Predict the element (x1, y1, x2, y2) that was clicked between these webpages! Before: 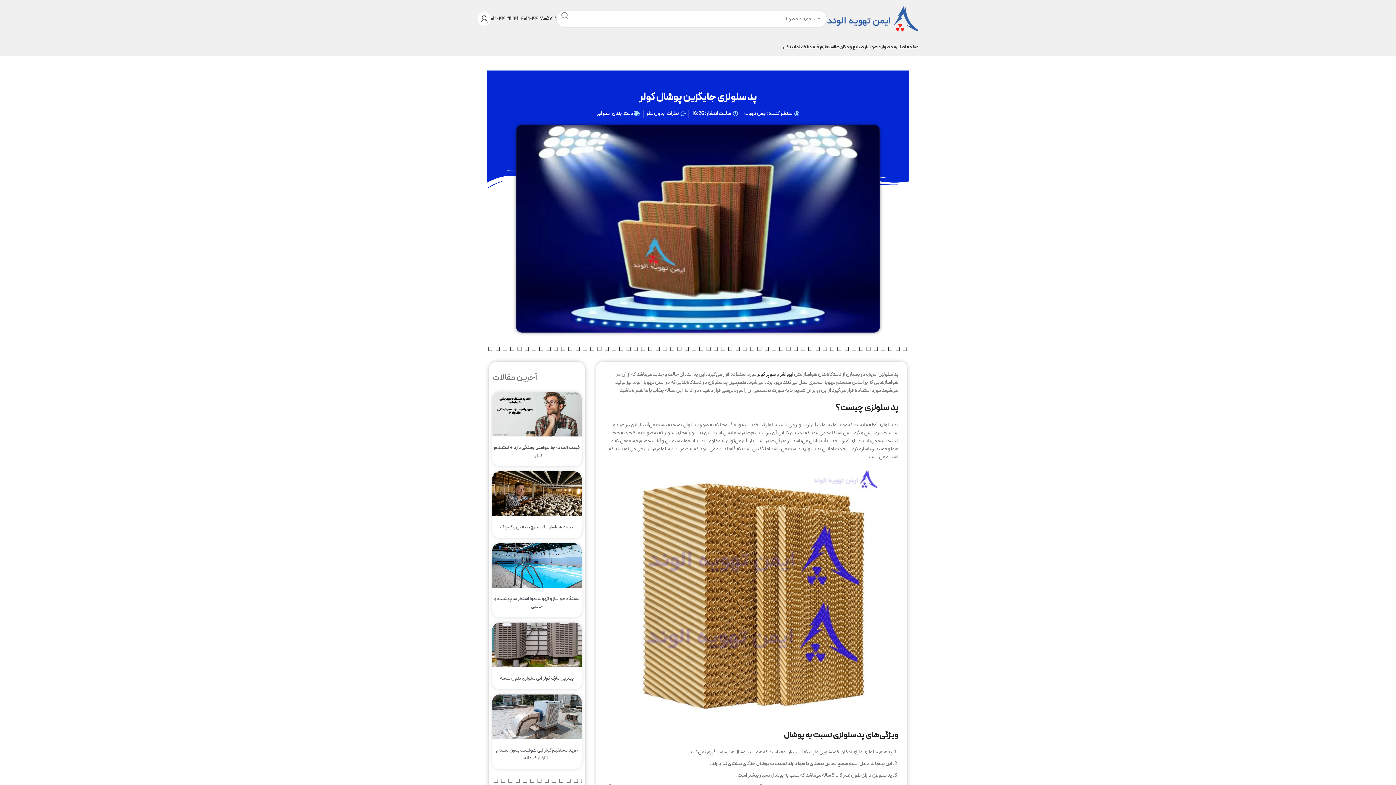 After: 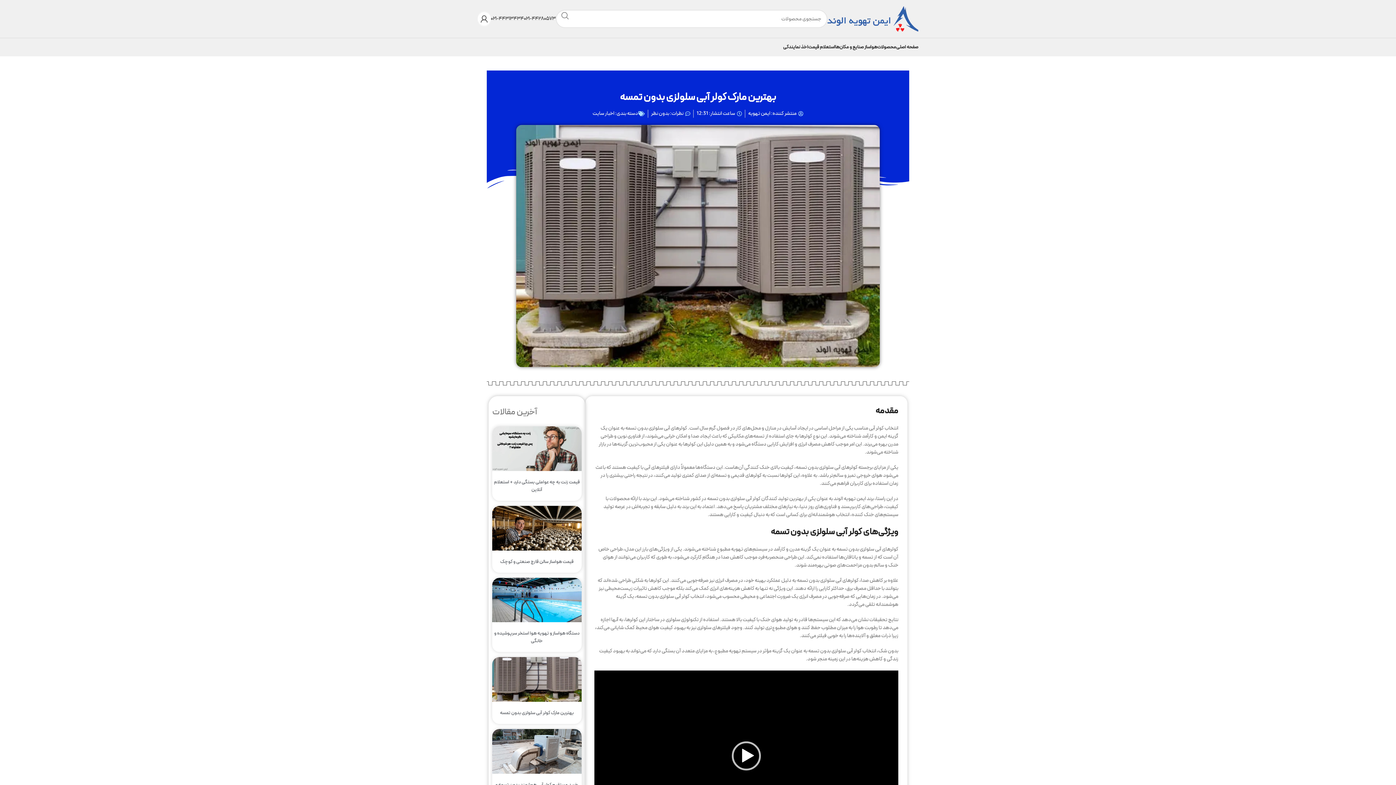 Action: bbox: (500, 675, 573, 682) label: بهترین مارک کولر آبی سلولزی بدون تمسه